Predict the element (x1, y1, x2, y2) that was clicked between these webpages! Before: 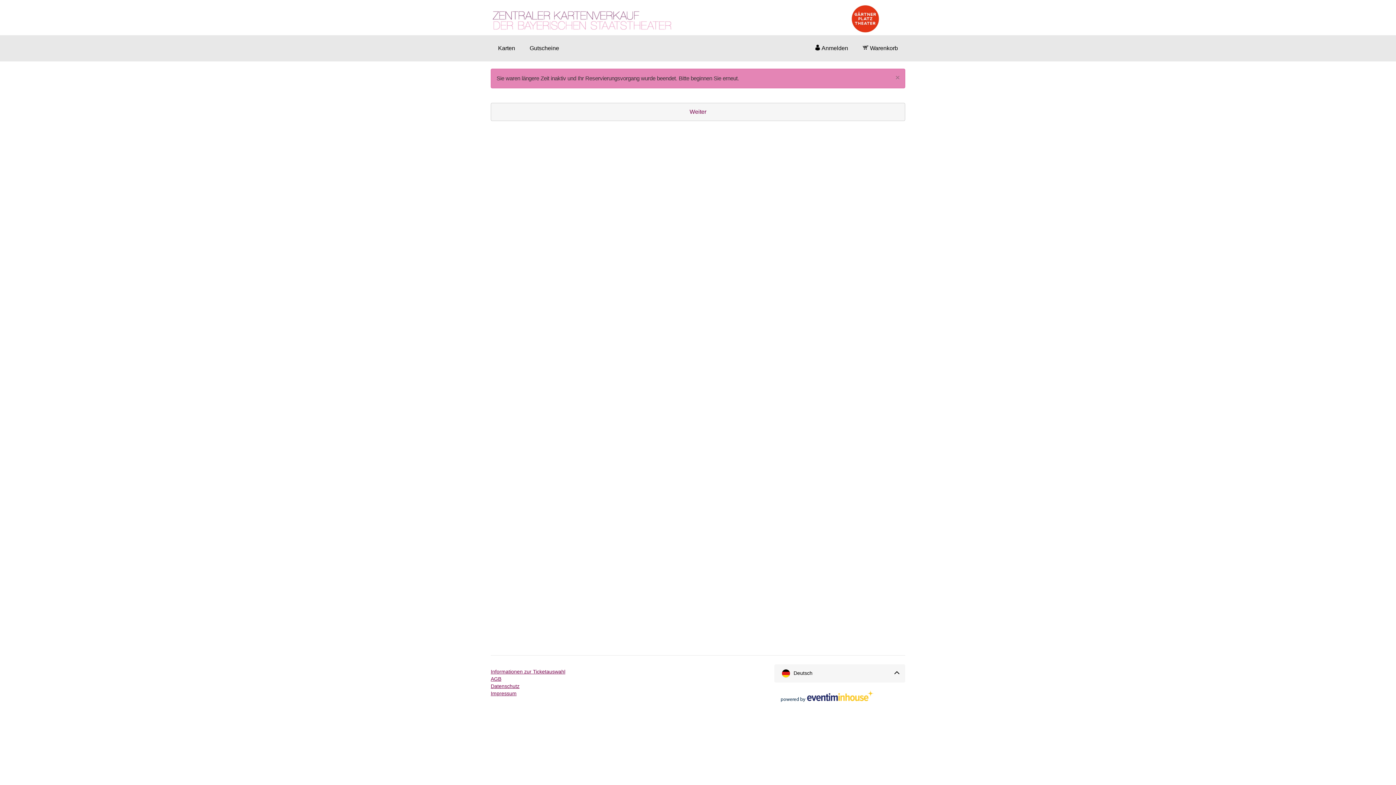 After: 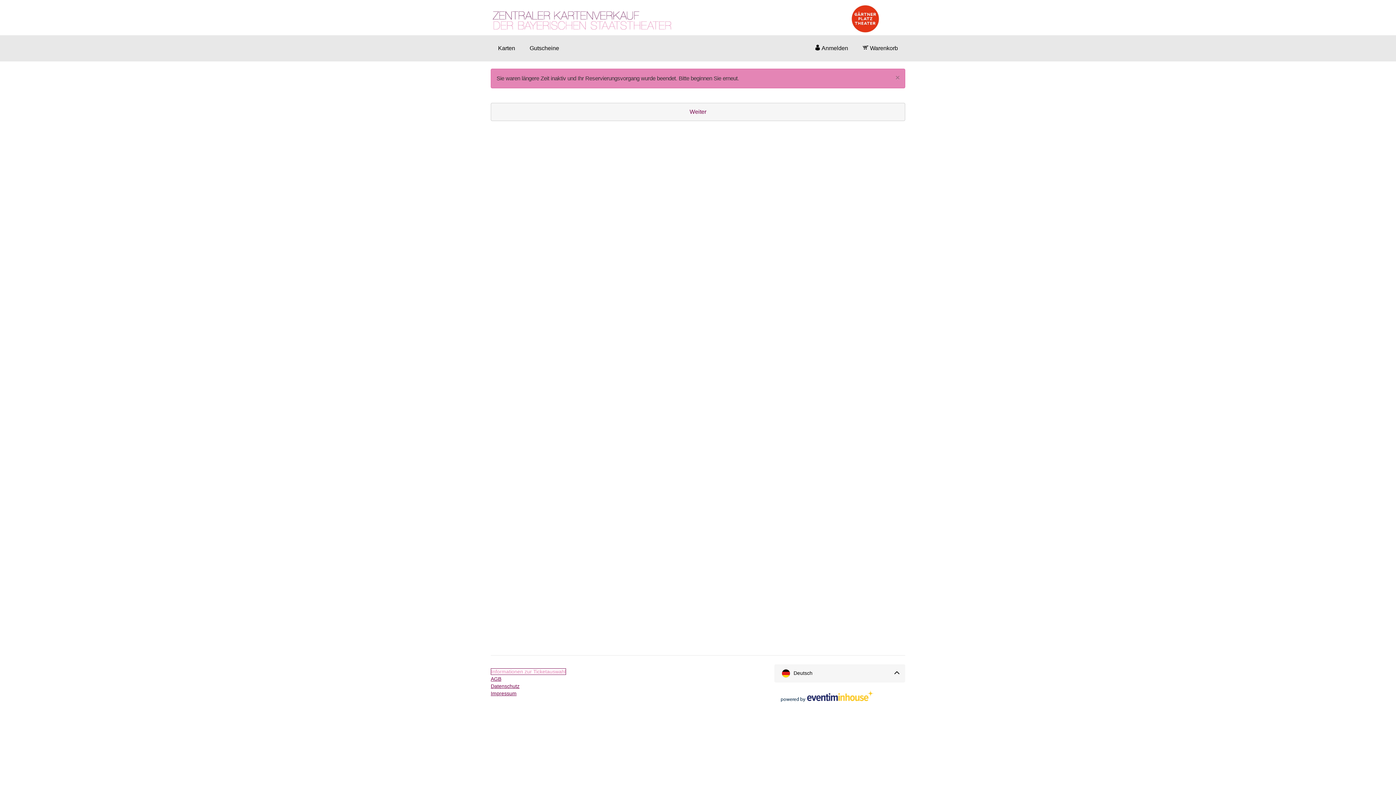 Action: label: Informationen zur Ticketauswahl bbox: (490, 669, 565, 675)